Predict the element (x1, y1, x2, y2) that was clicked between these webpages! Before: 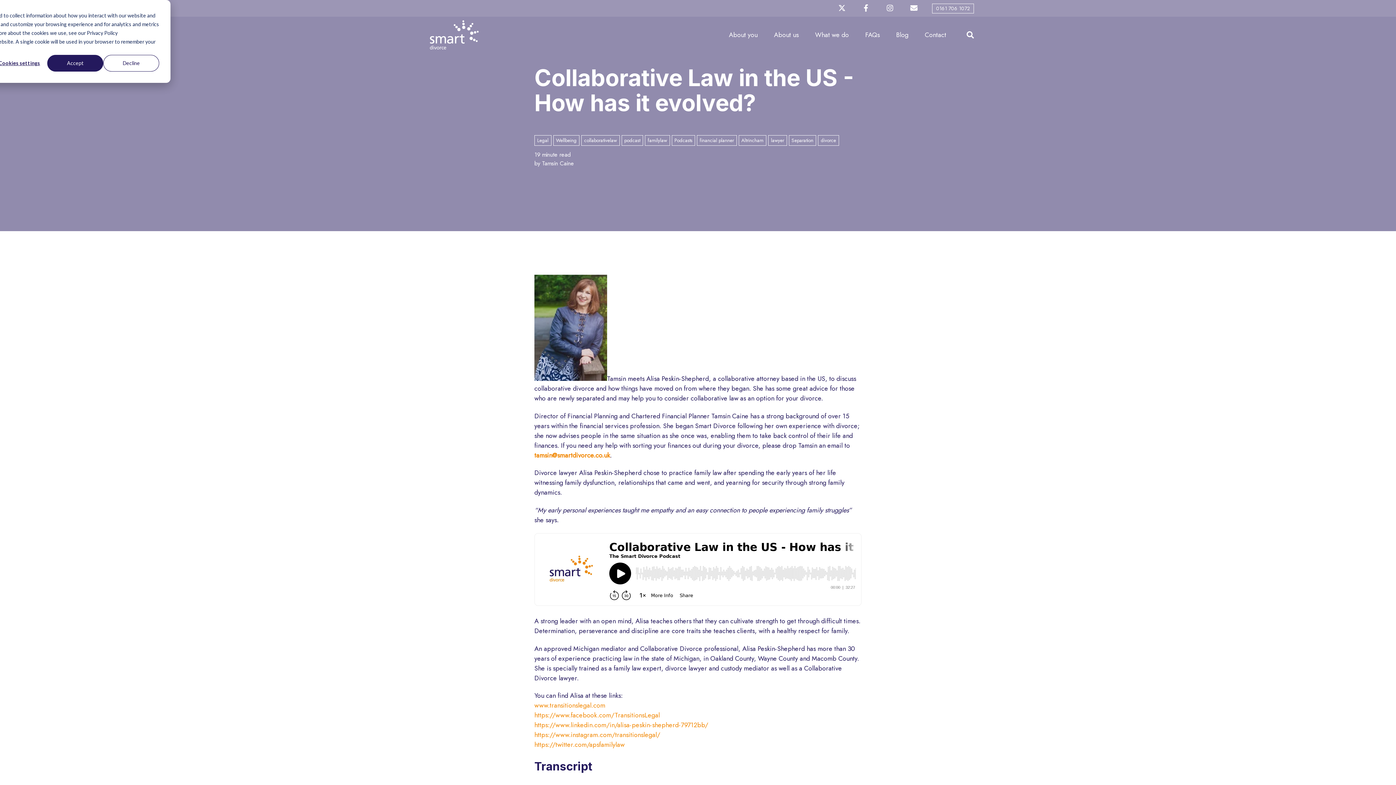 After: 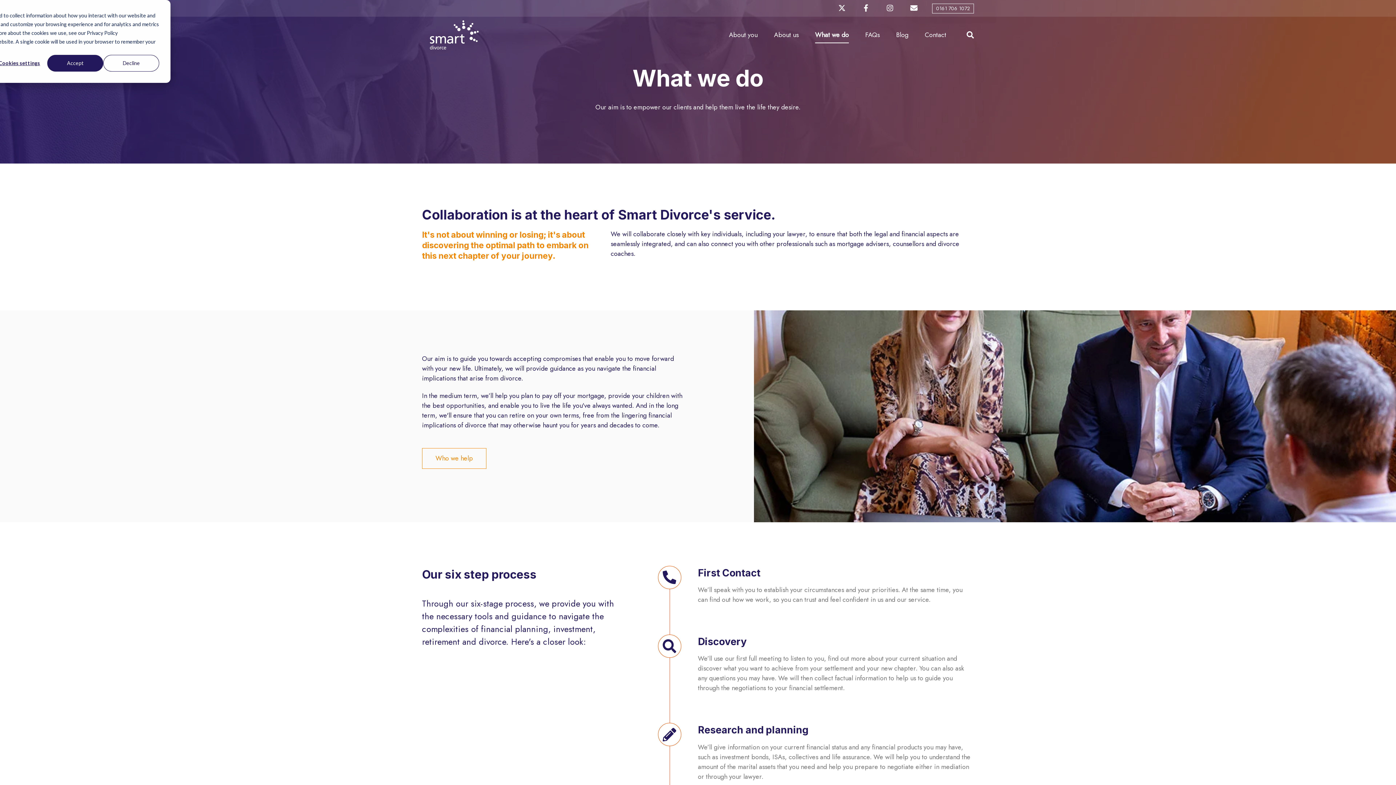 Action: bbox: (815, 27, 849, 42) label: What we do